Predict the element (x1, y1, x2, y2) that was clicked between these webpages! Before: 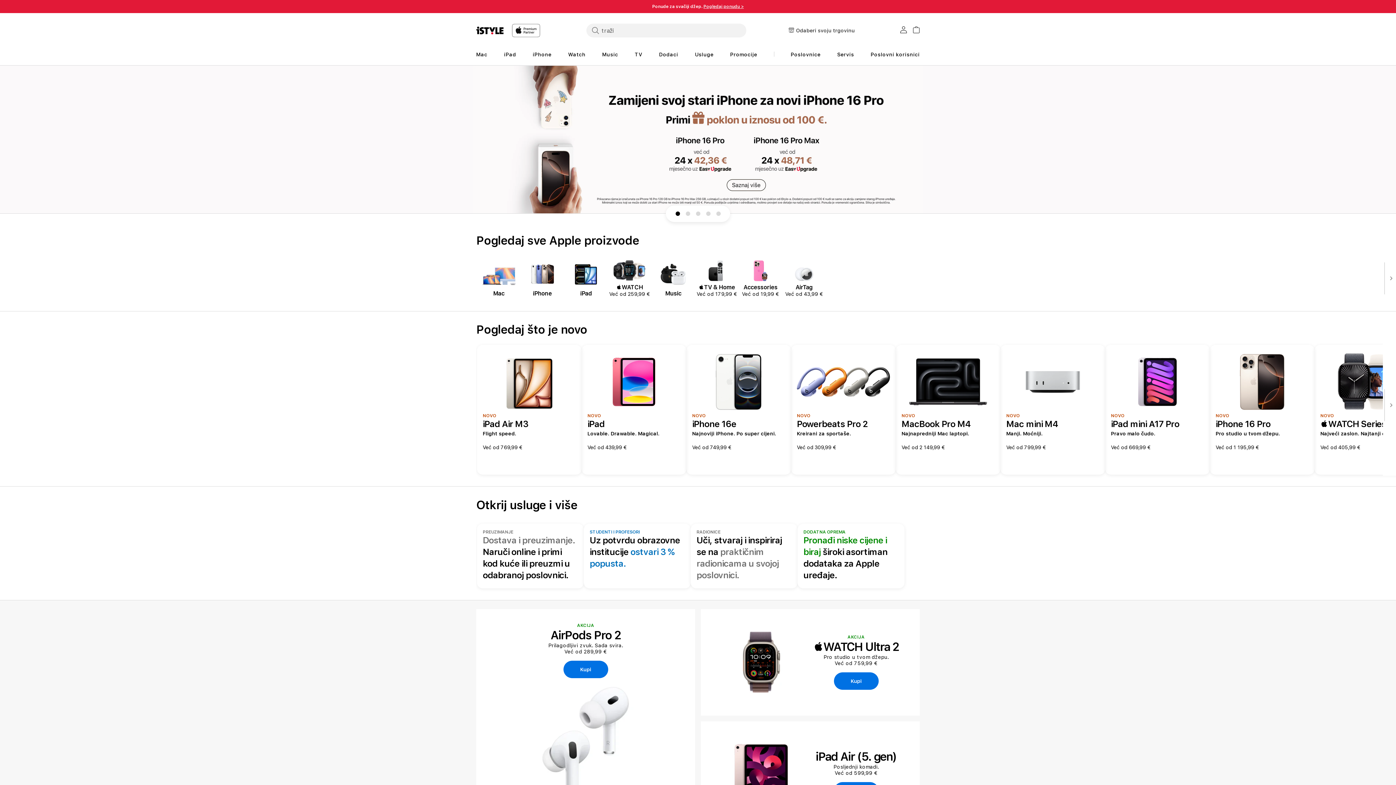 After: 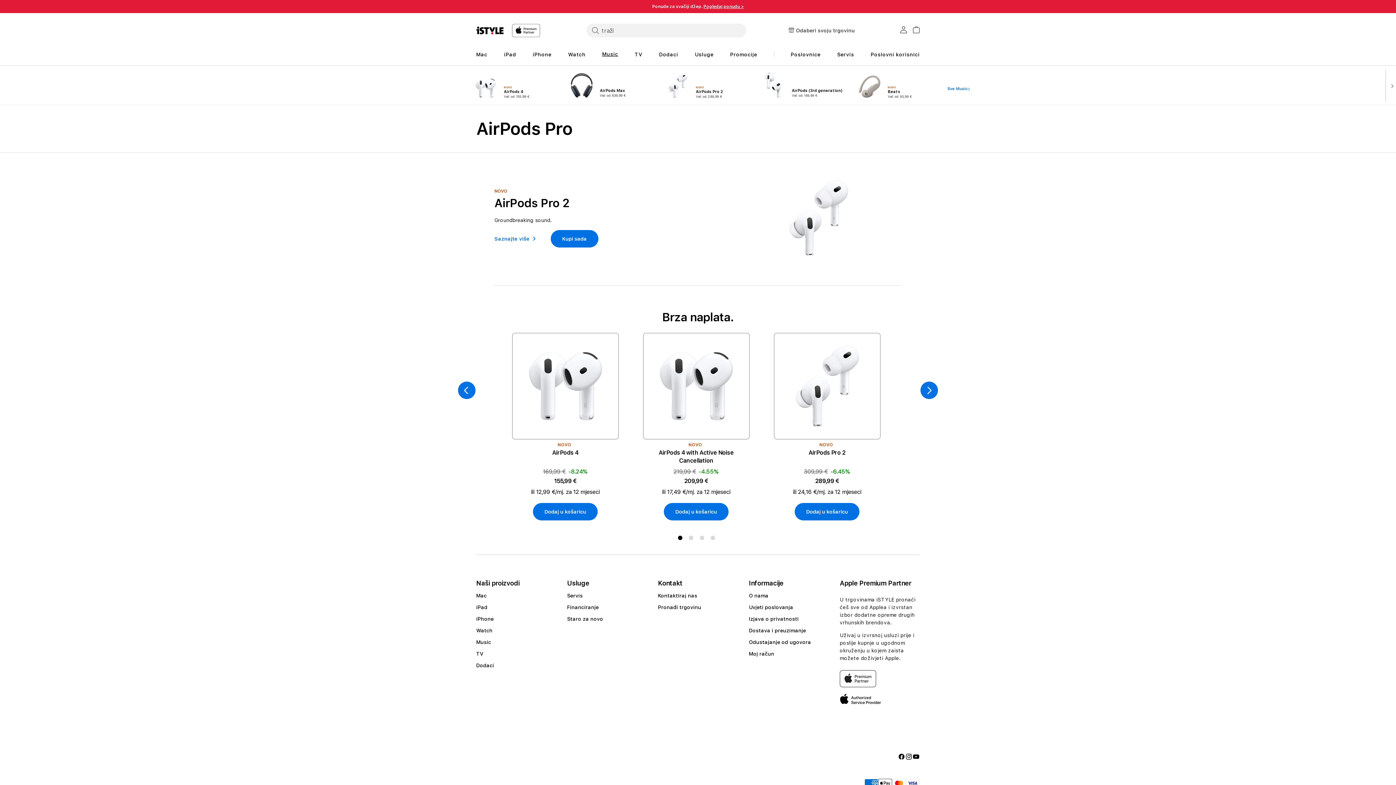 Action: label: Kupi bbox: (563, 660, 608, 678)